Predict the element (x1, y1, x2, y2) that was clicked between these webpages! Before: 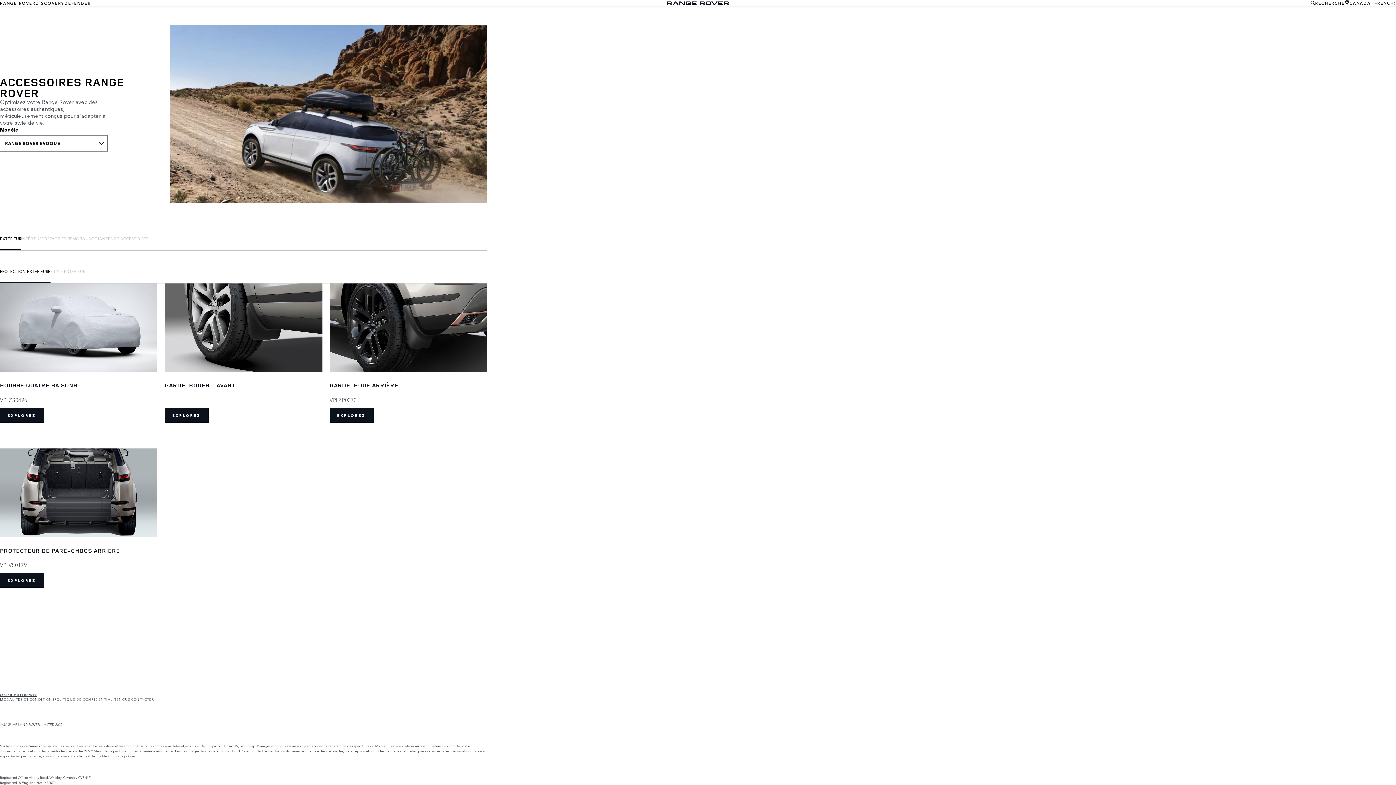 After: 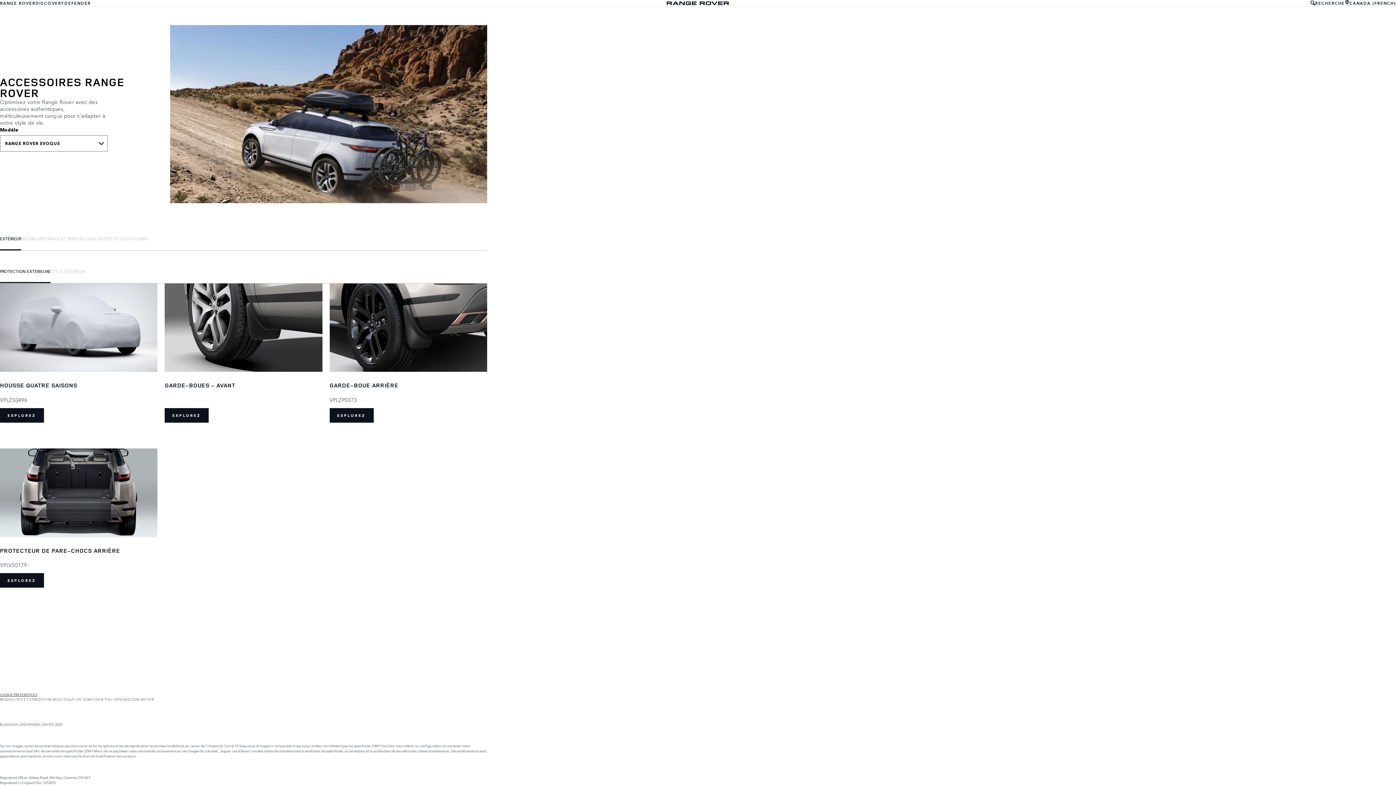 Action: bbox: (0, 259, 50, 282) label: PROTECTION EXTÉRIEURE